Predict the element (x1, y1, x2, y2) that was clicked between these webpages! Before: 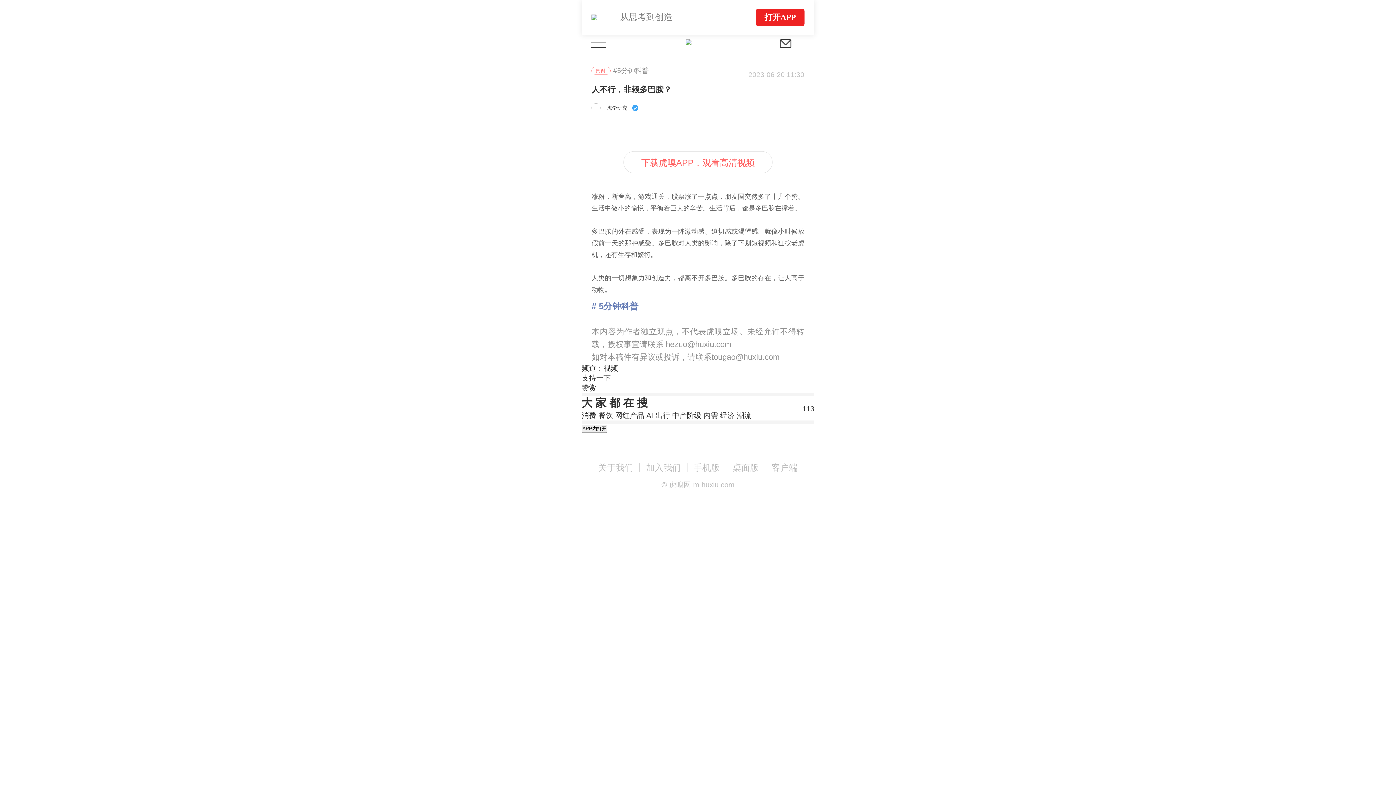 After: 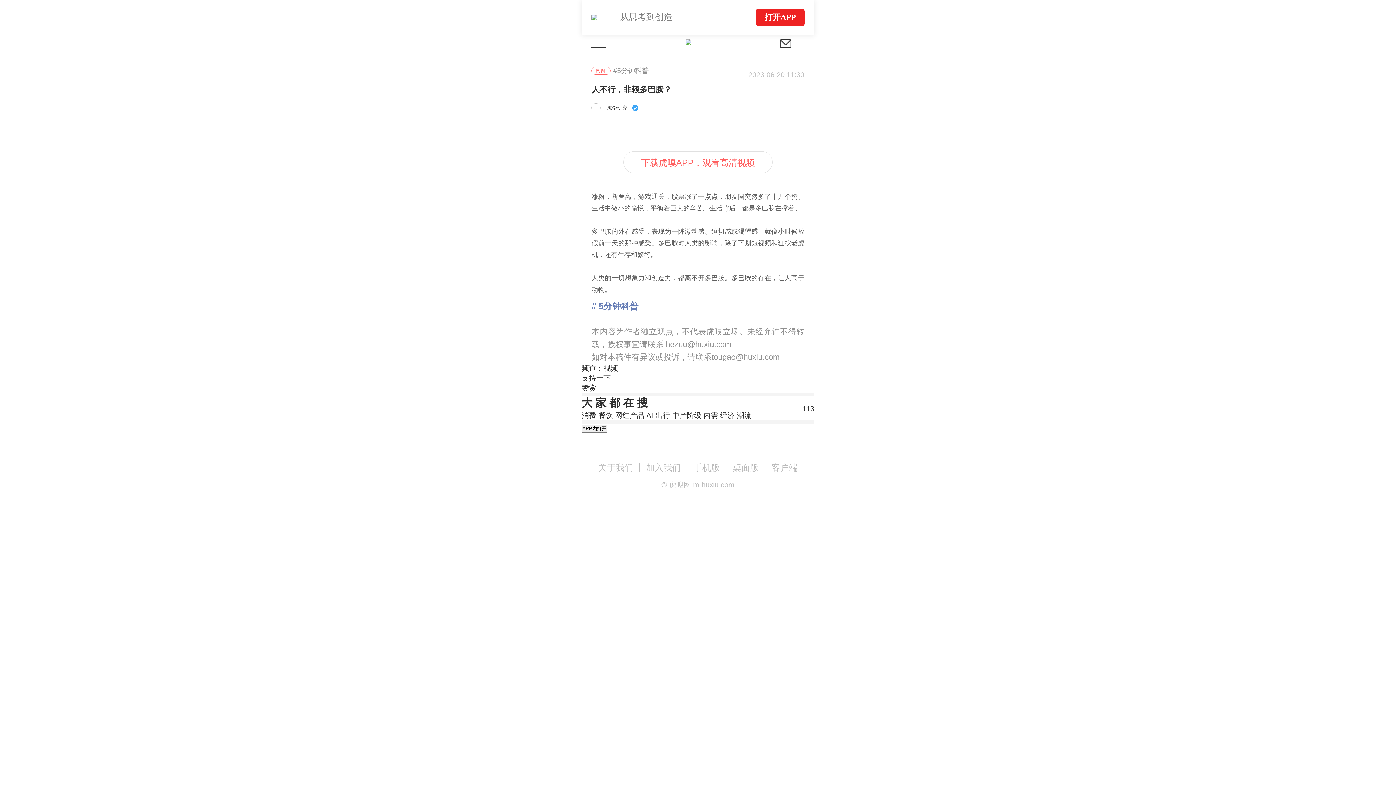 Action: label: 客户端 bbox: (771, 462, 797, 472)